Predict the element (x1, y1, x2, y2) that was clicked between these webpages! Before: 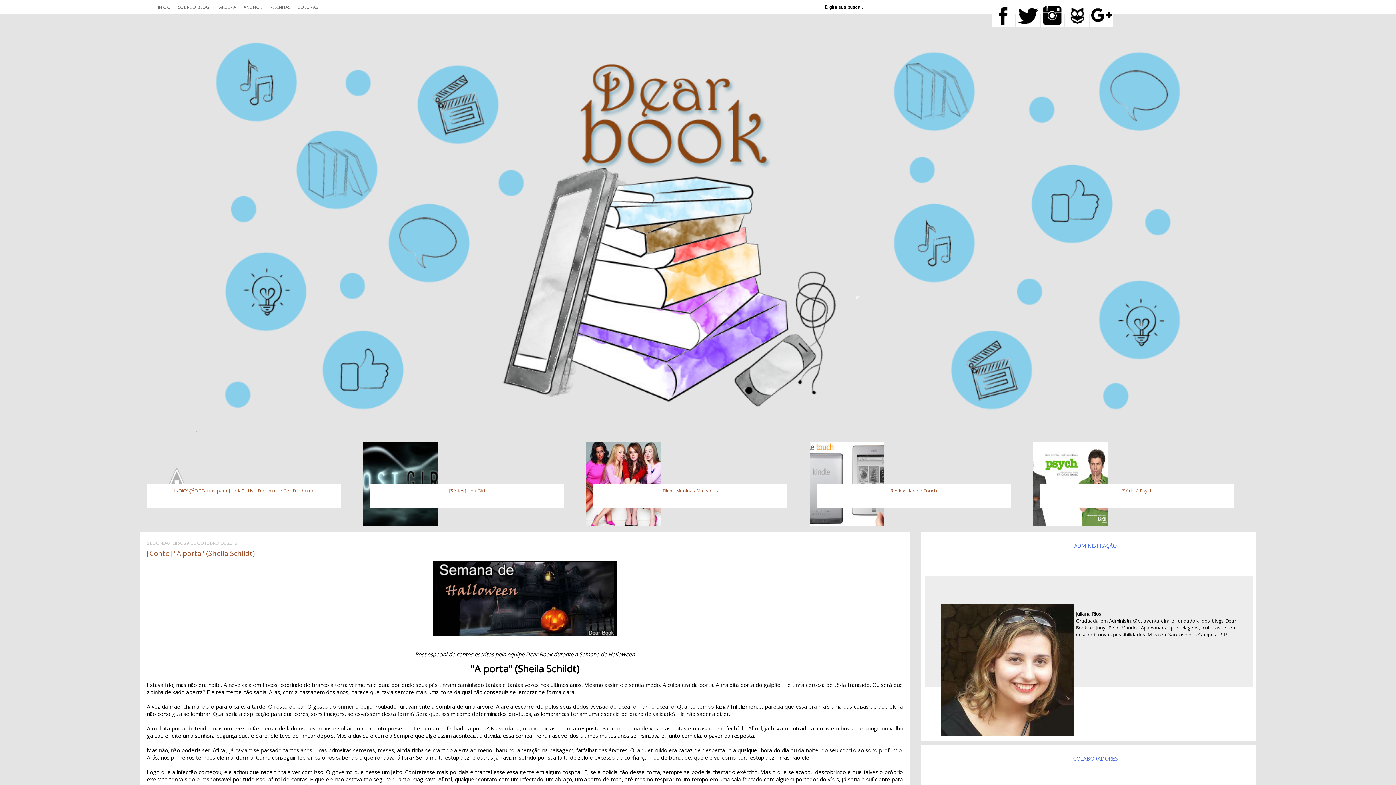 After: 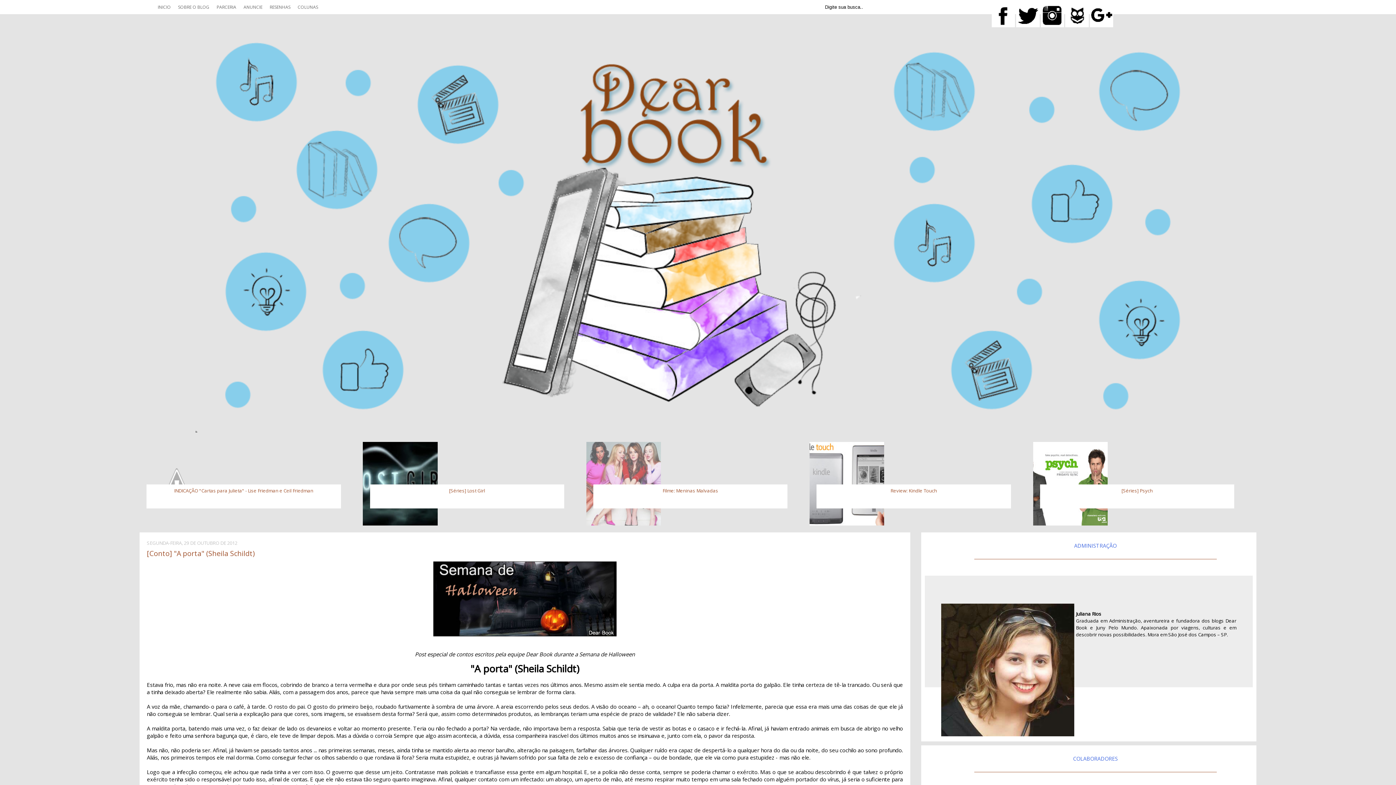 Action: bbox: (586, 442, 661, 525)